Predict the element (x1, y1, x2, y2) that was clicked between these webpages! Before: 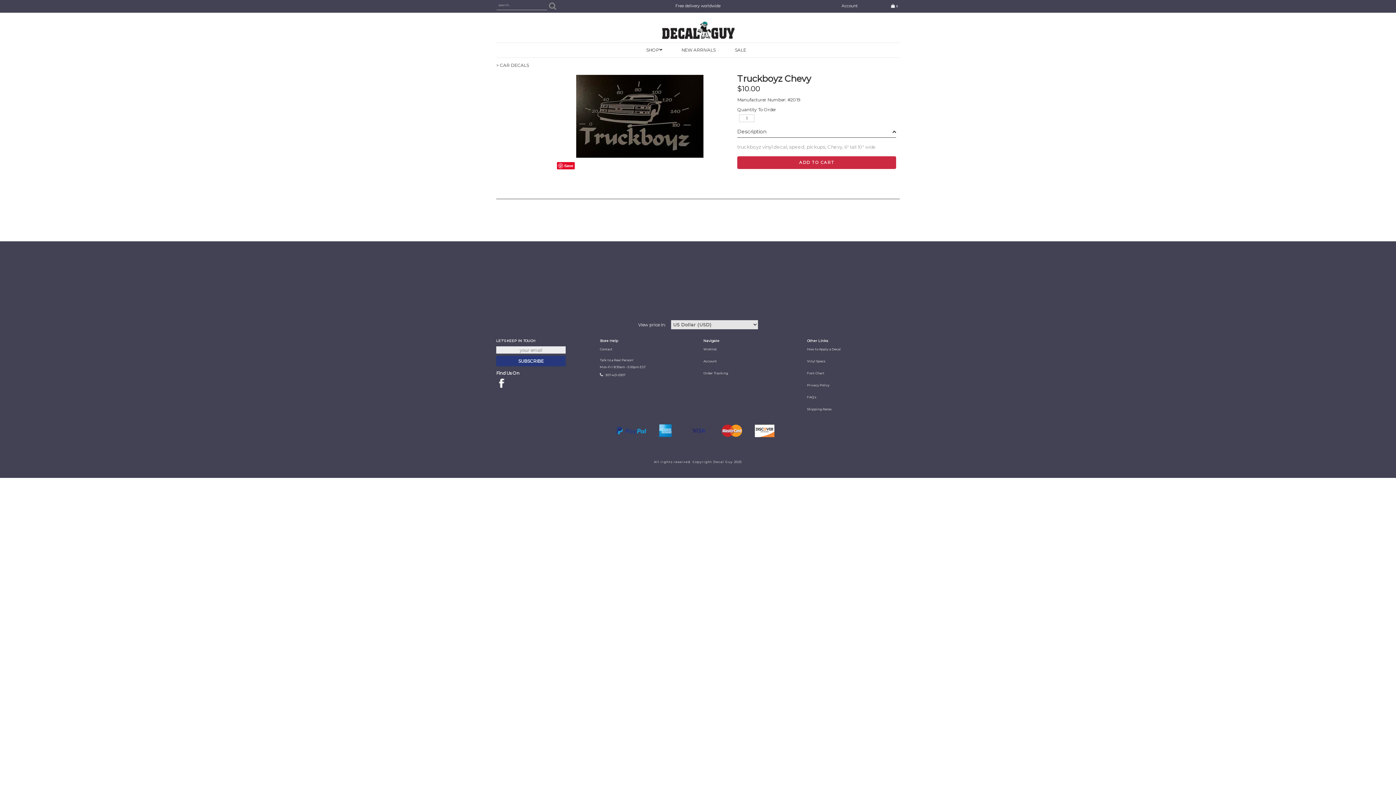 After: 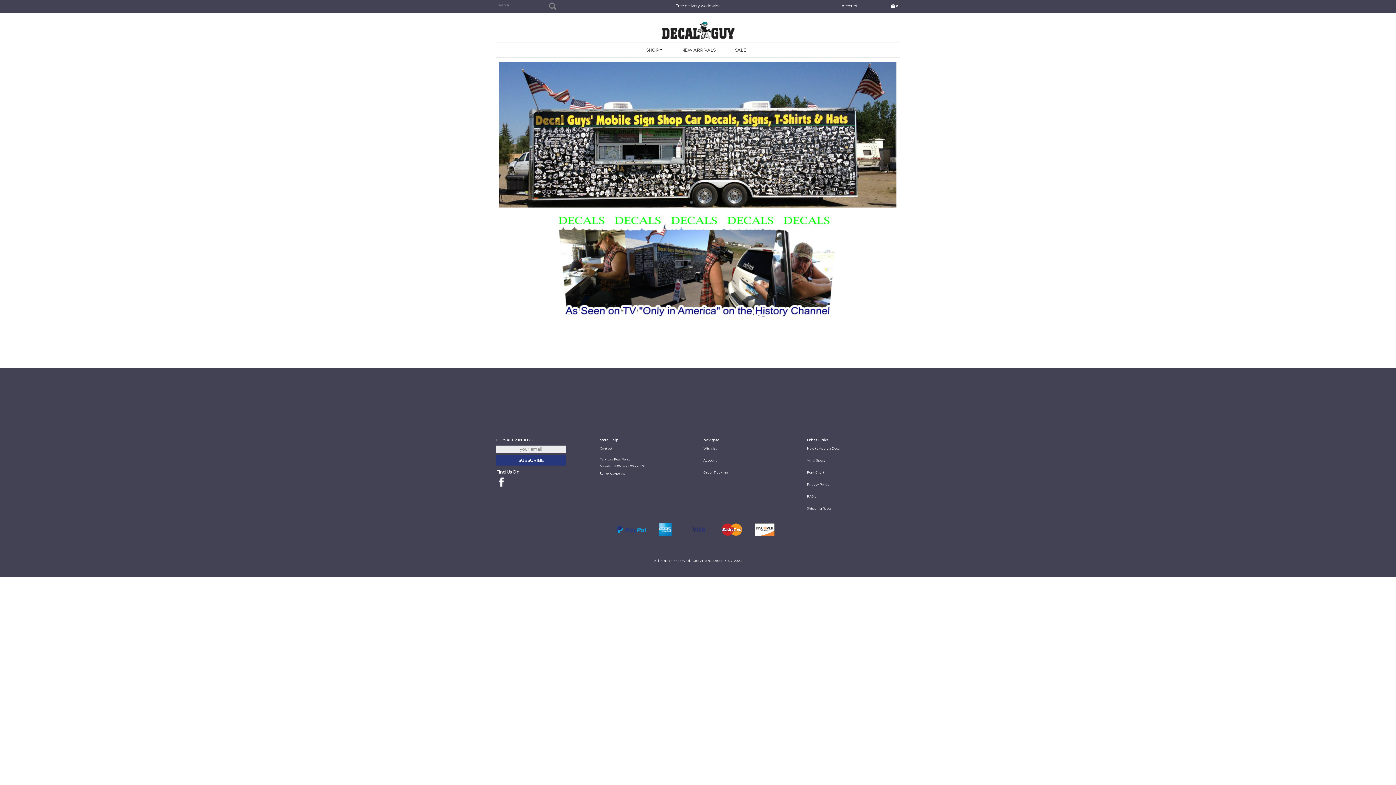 Action: bbox: (659, 24, 736, 34)